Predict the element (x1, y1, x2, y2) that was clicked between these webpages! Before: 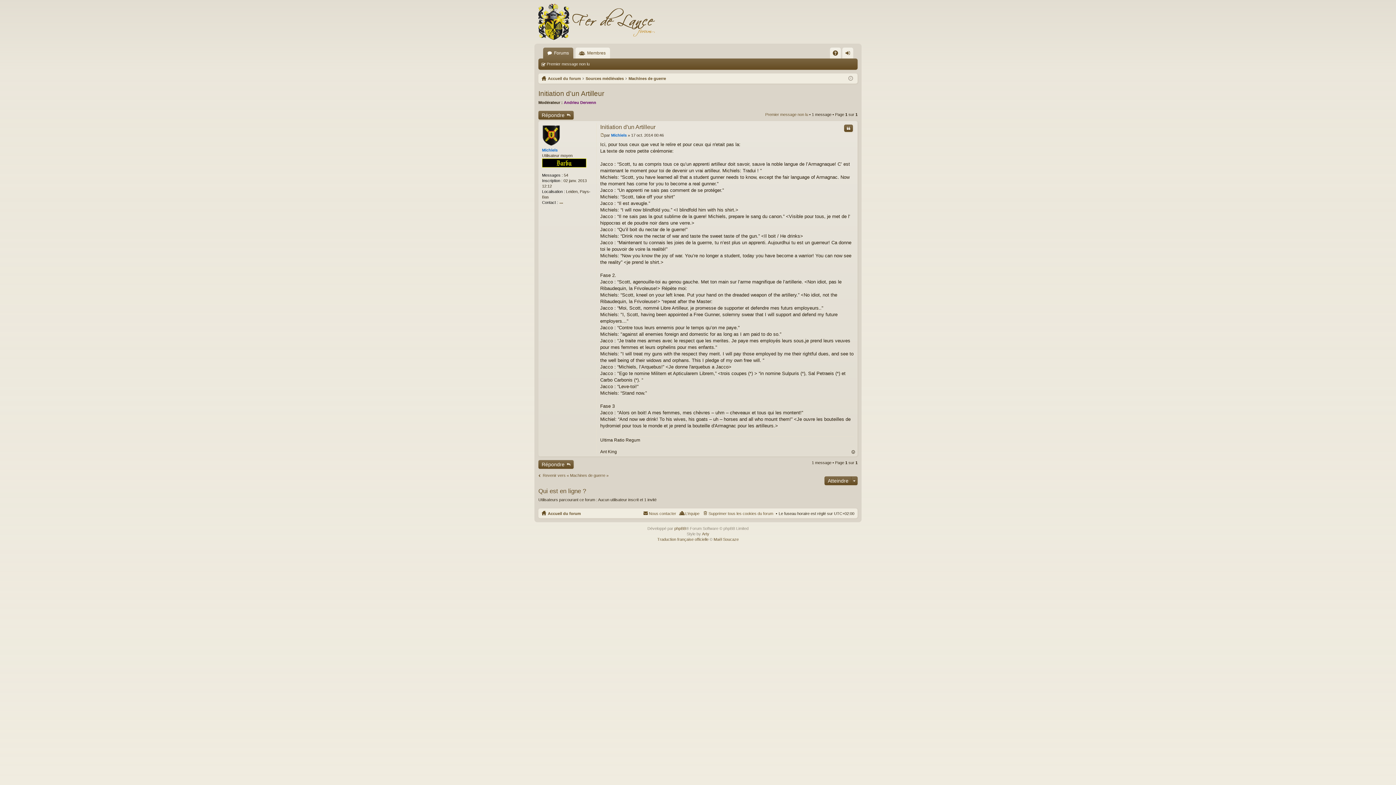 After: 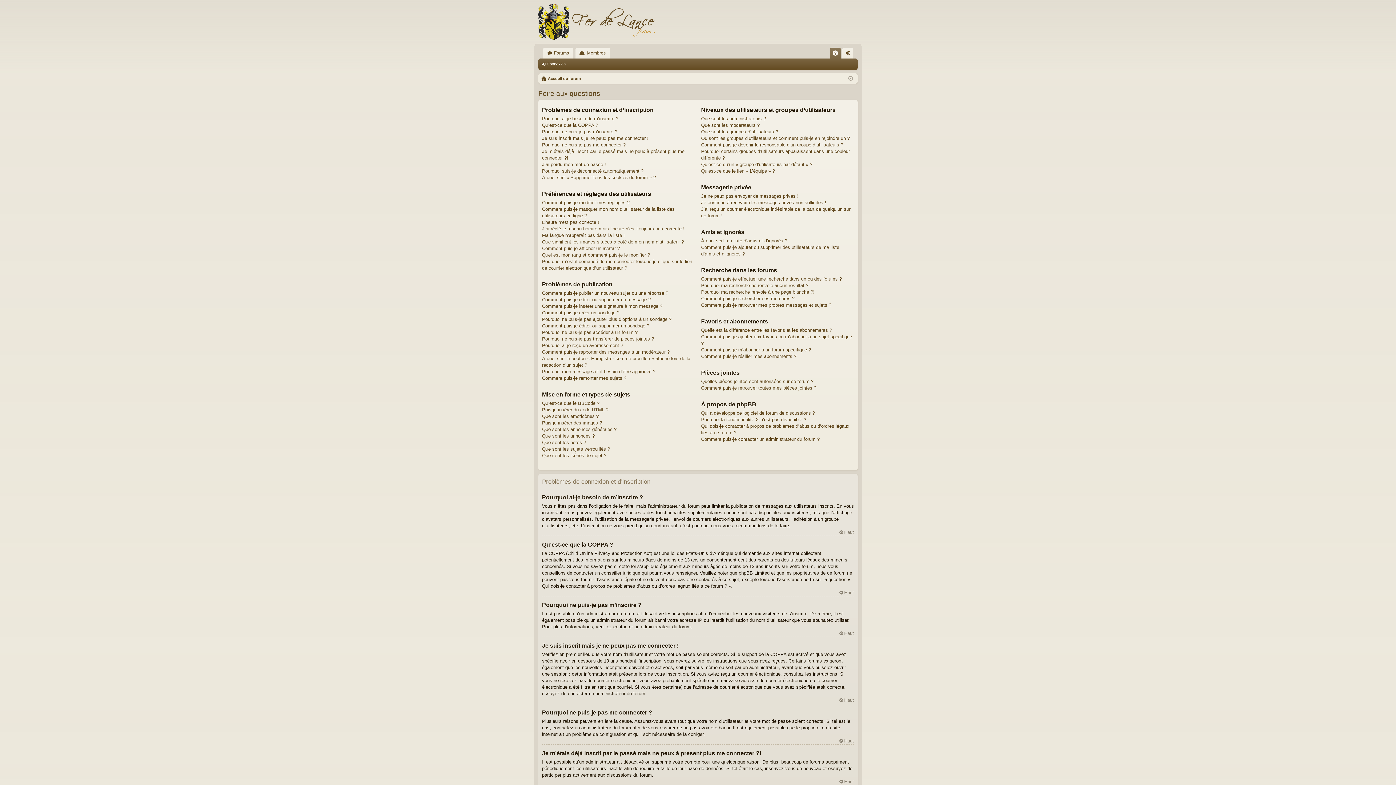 Action: bbox: (830, 47, 841, 58) label: FAQ